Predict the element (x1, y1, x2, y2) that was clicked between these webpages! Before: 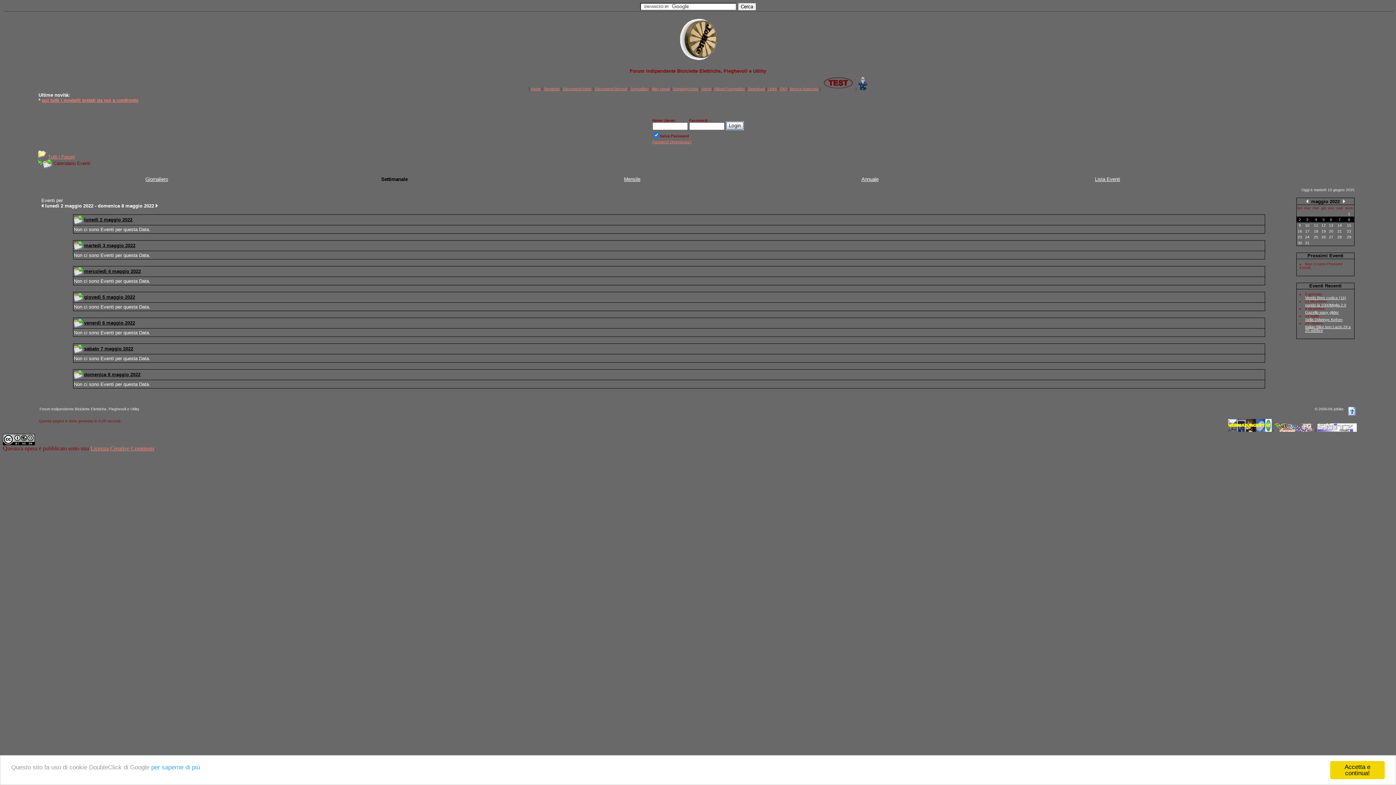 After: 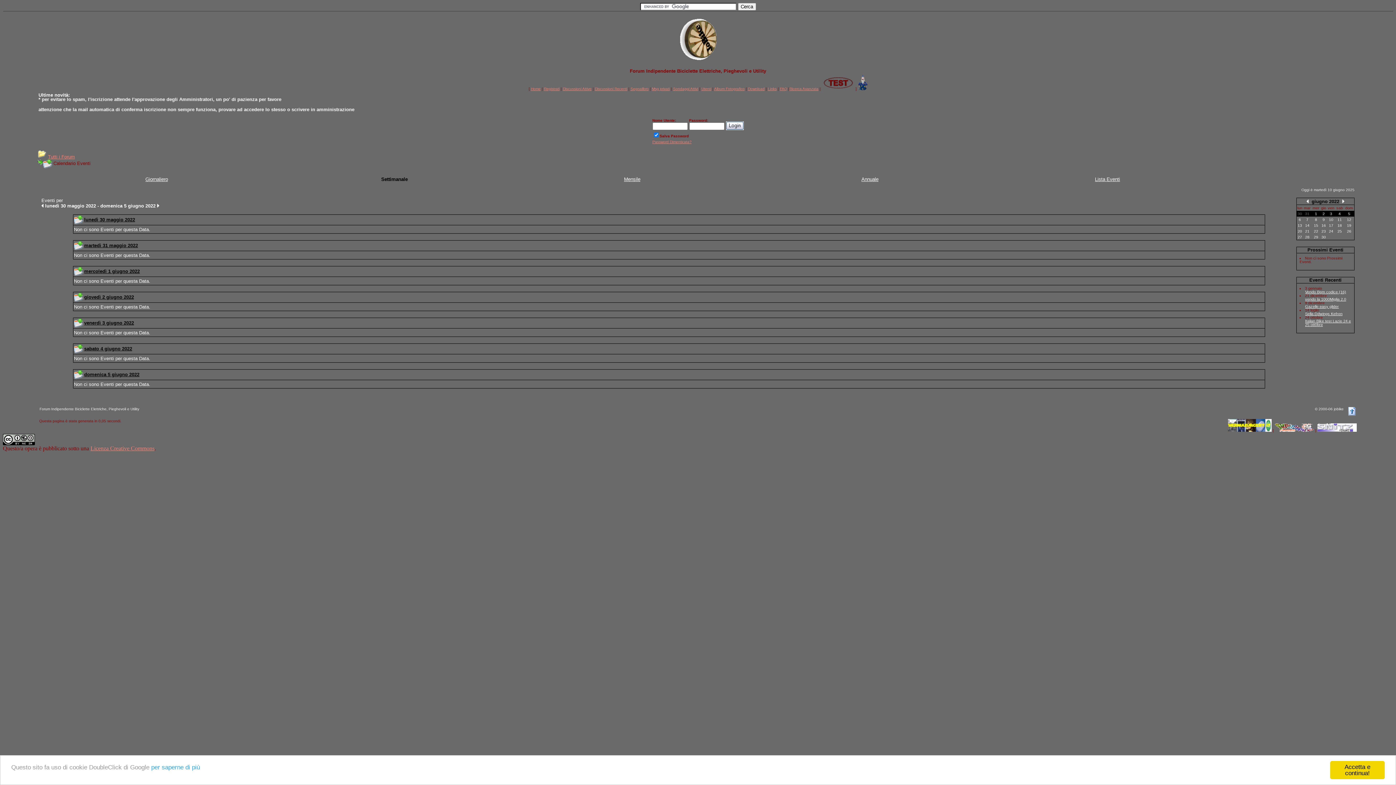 Action: bbox: (1322, 240, 1325, 245) label: 2